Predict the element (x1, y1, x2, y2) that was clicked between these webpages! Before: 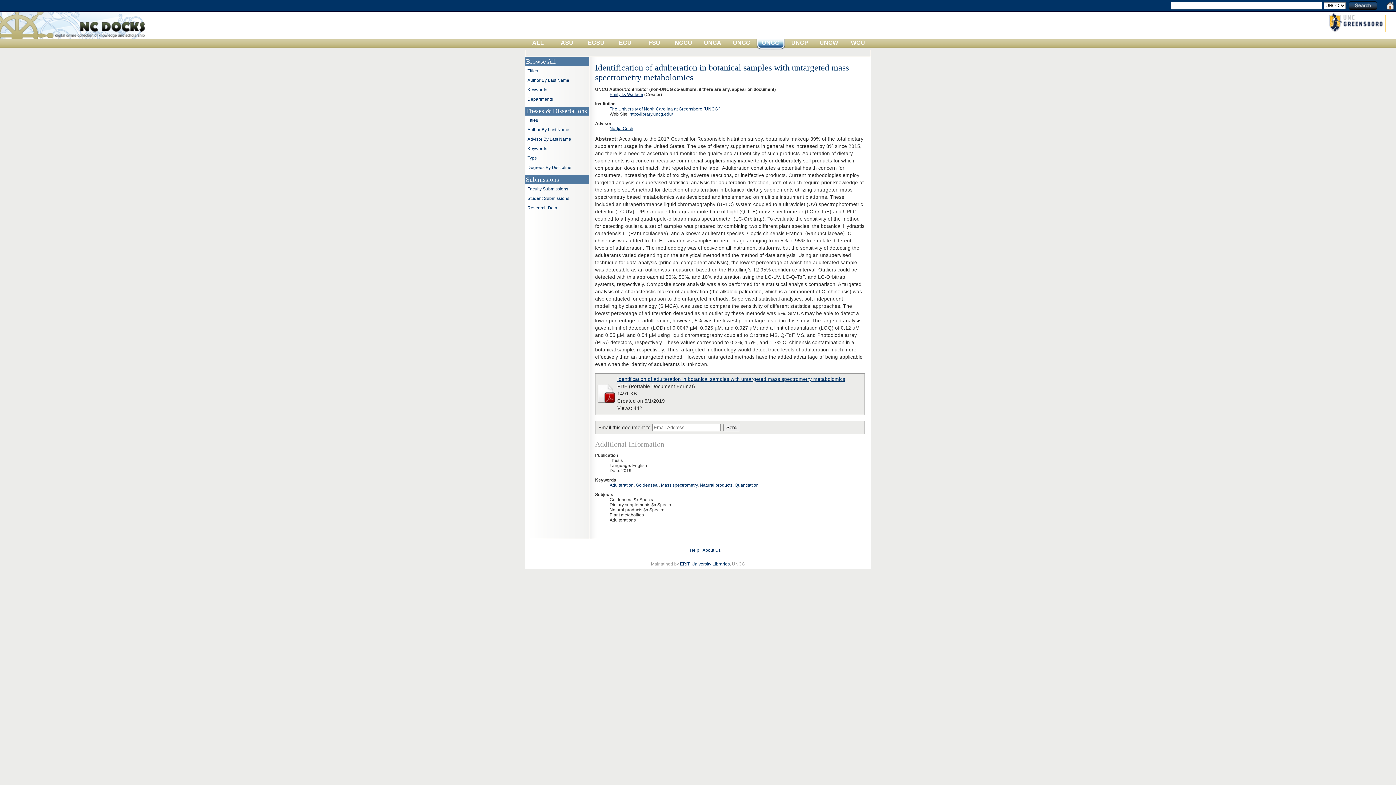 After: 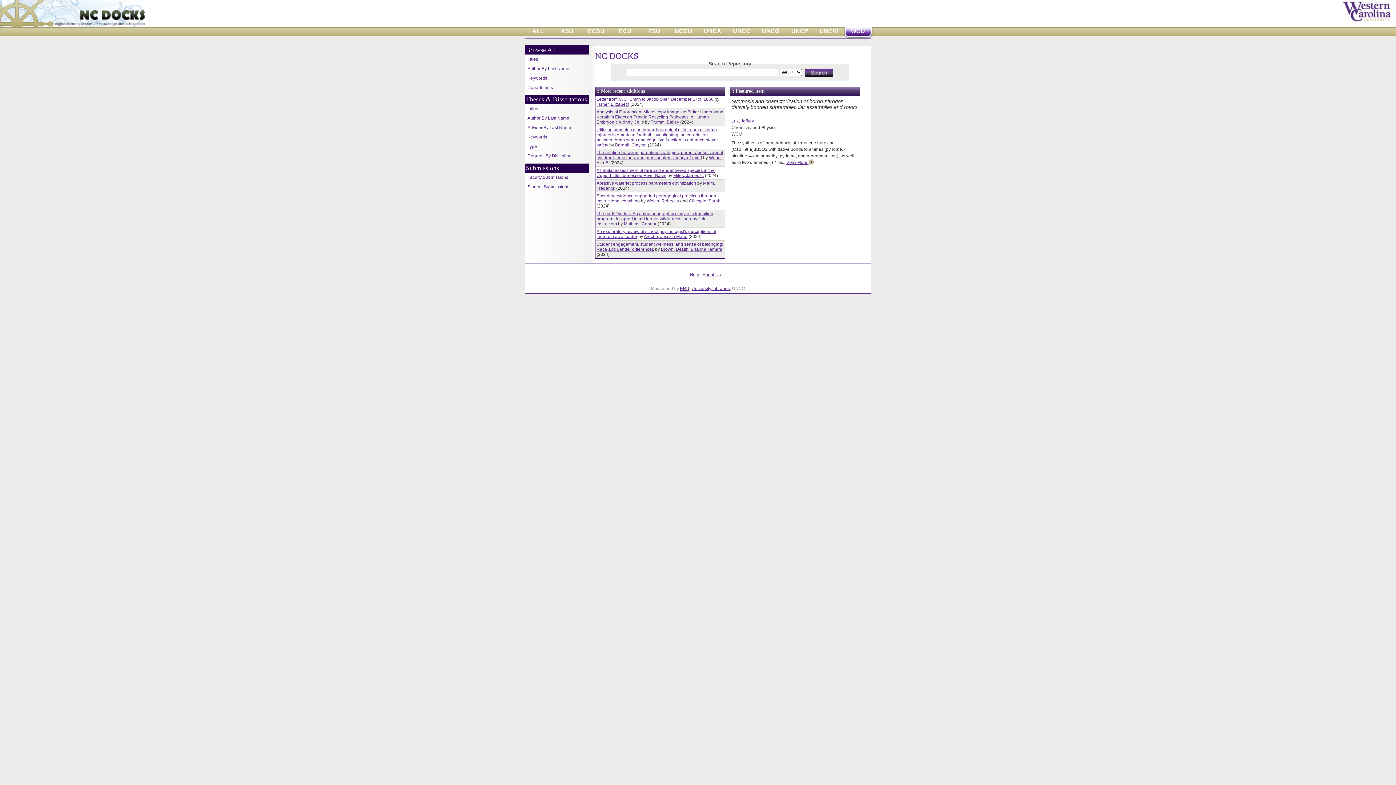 Action: label: WCU bbox: (843, 38, 872, 49)